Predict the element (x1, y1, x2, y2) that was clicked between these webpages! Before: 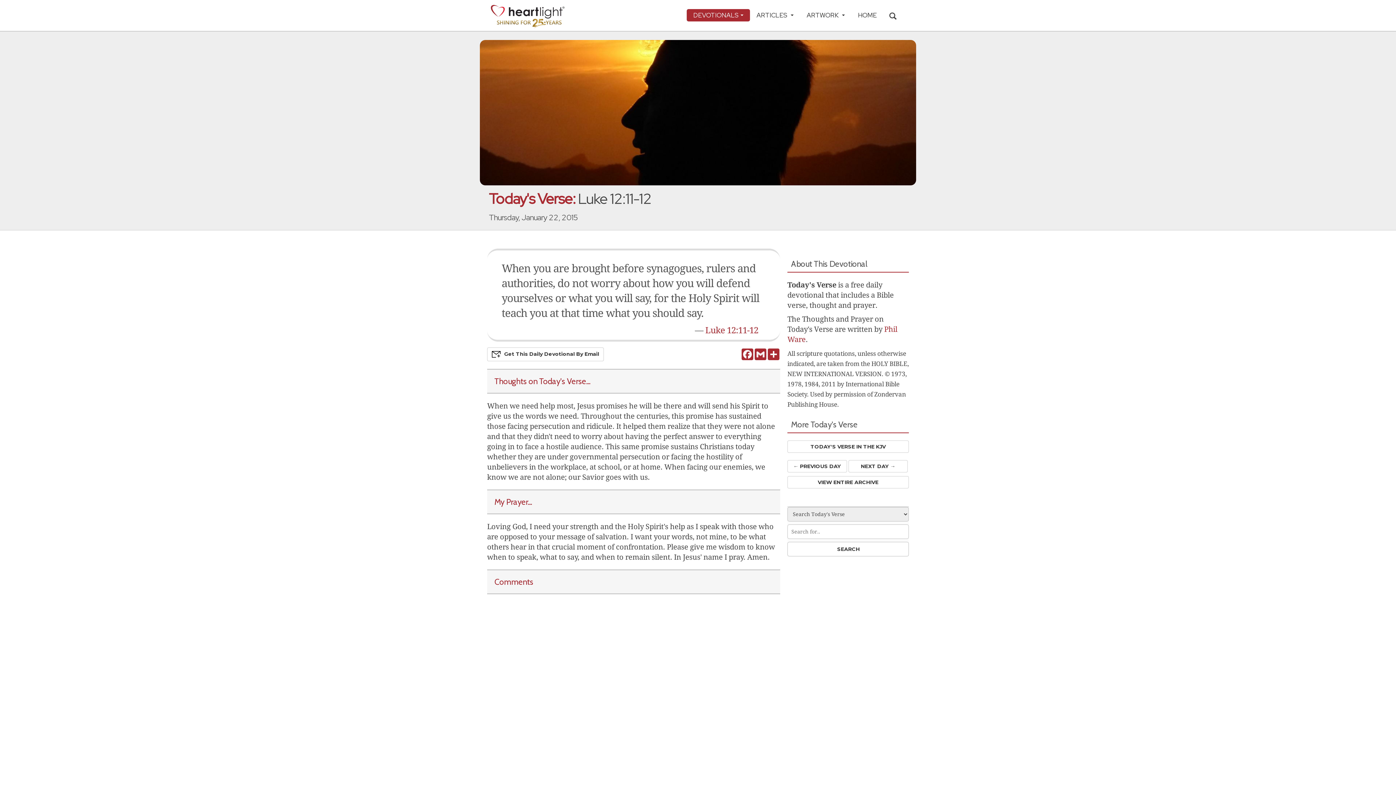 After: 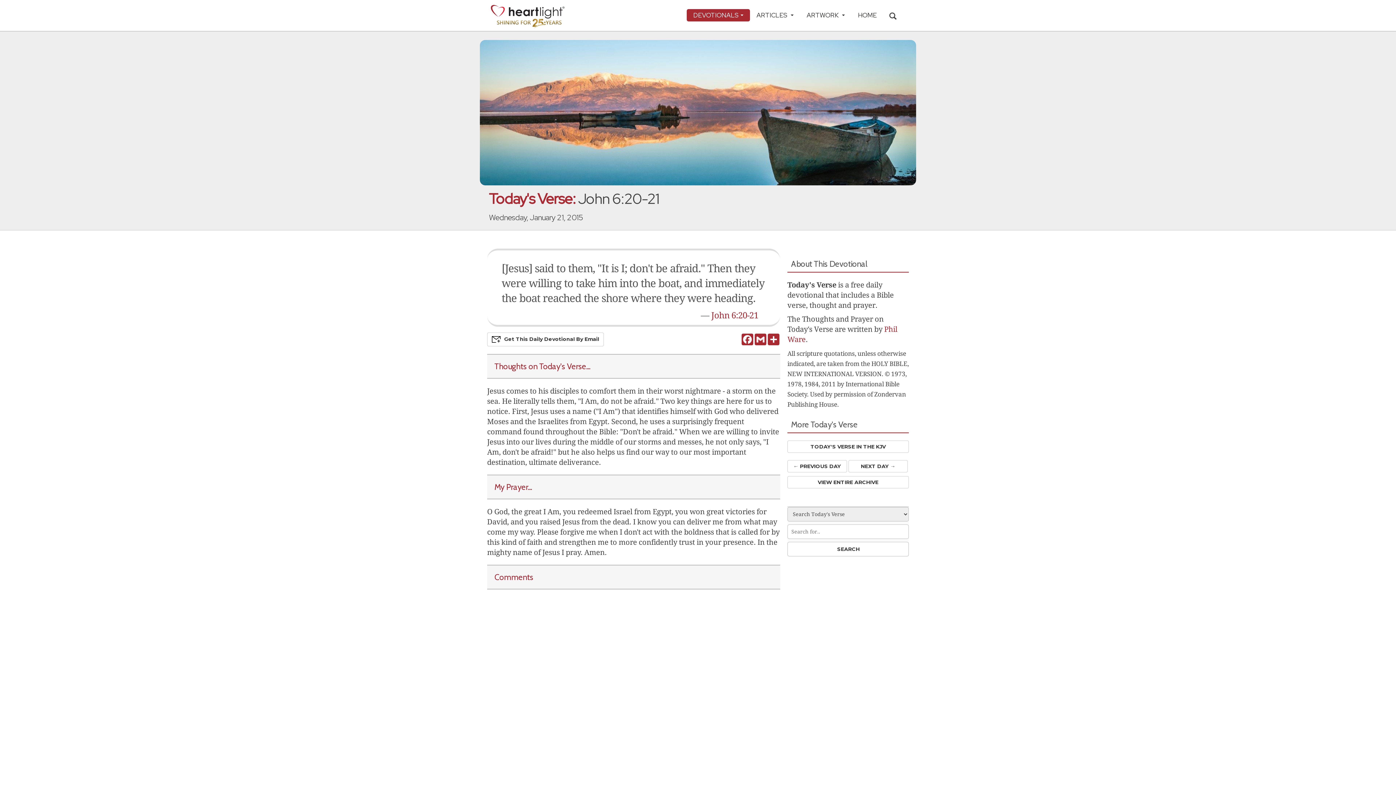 Action: bbox: (787, 460, 847, 472) label: ← PREVIOUS DAY